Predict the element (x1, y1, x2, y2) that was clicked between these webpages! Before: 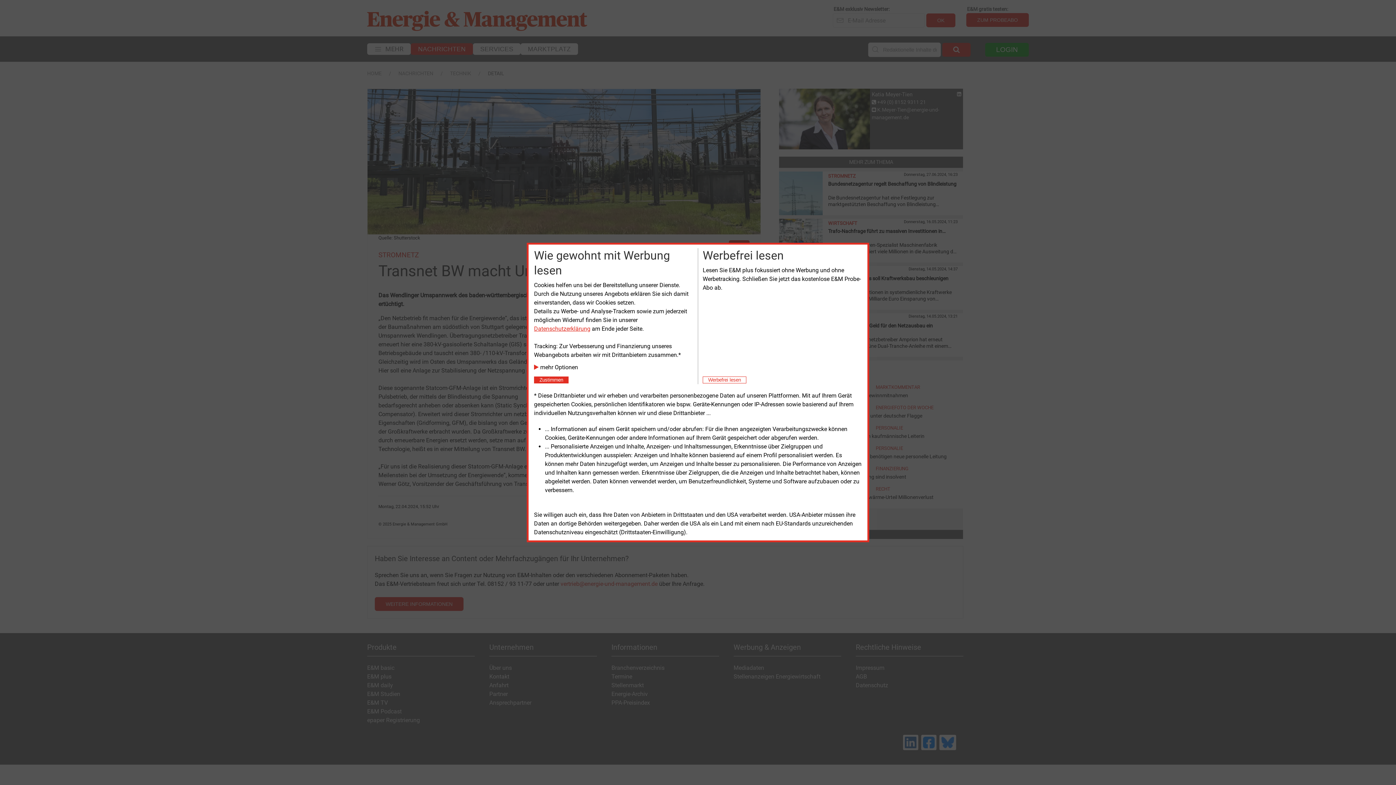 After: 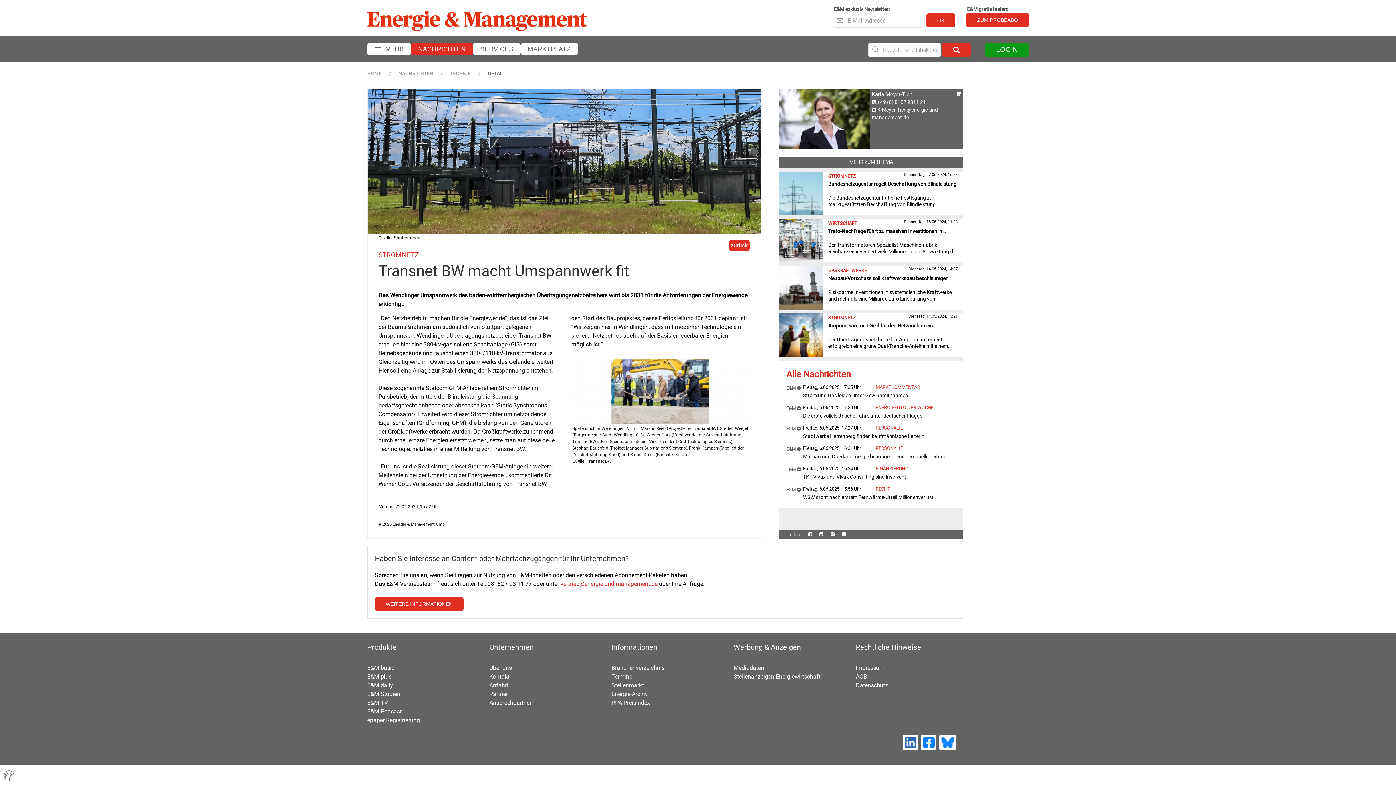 Action: label: Close bbox: (534, 376, 568, 383)